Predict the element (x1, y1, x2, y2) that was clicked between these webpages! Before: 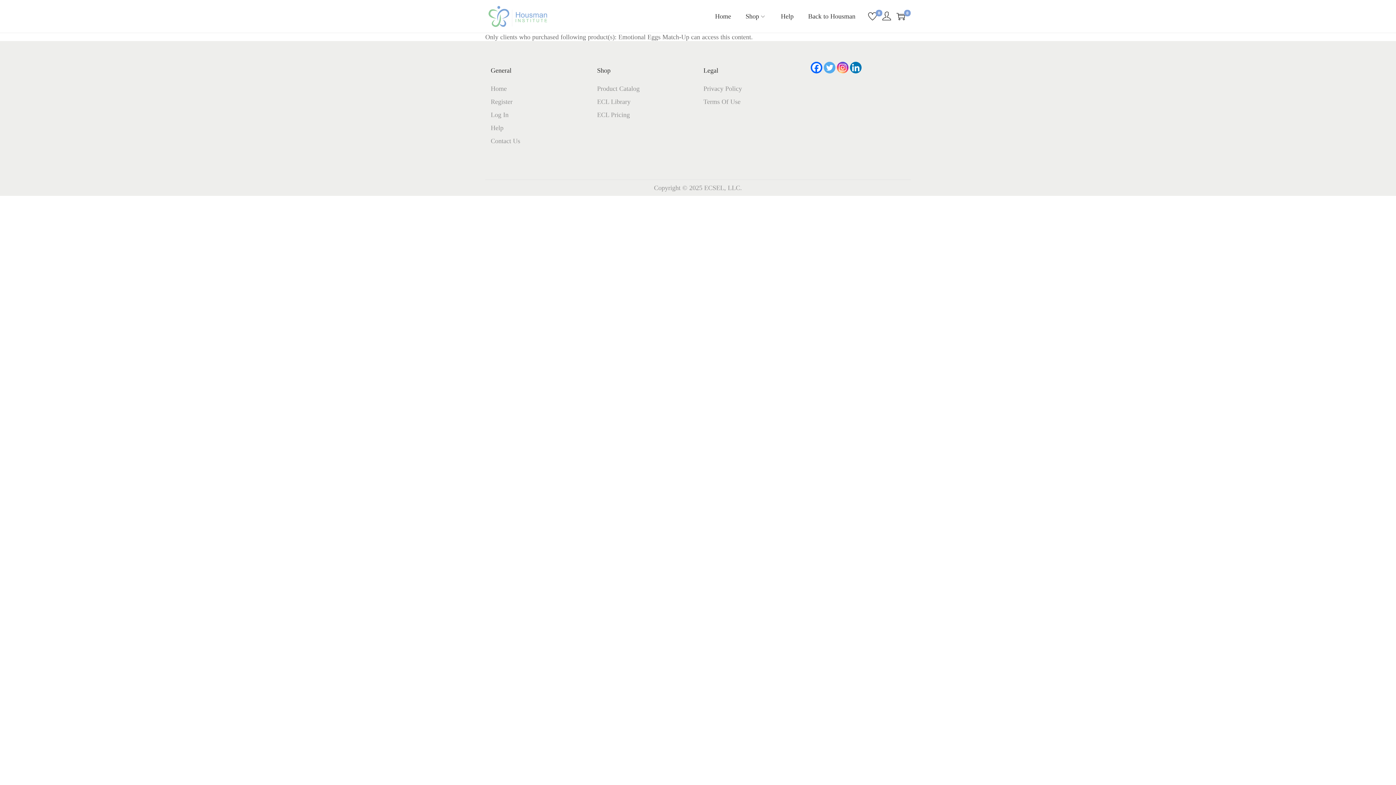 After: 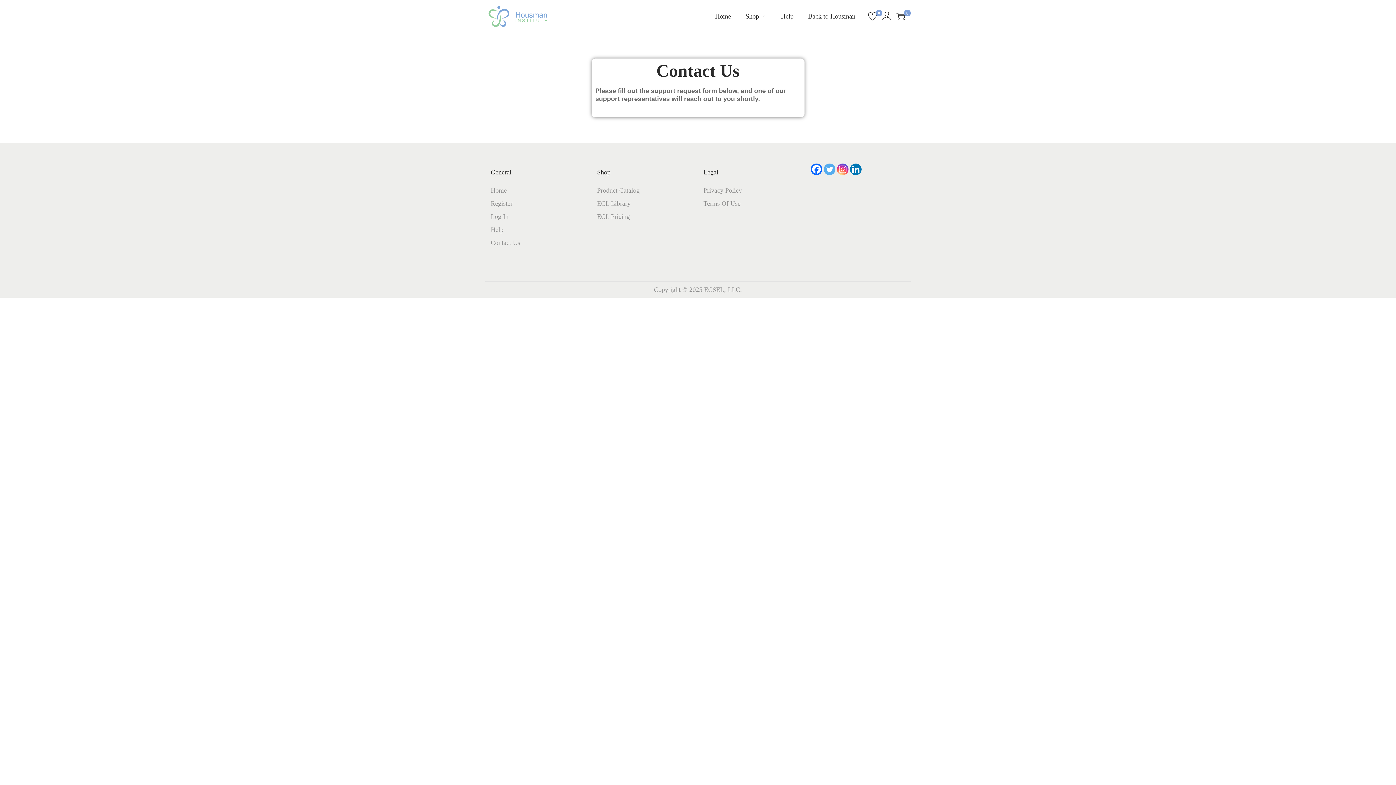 Action: label: Contact Us bbox: (490, 137, 520, 144)